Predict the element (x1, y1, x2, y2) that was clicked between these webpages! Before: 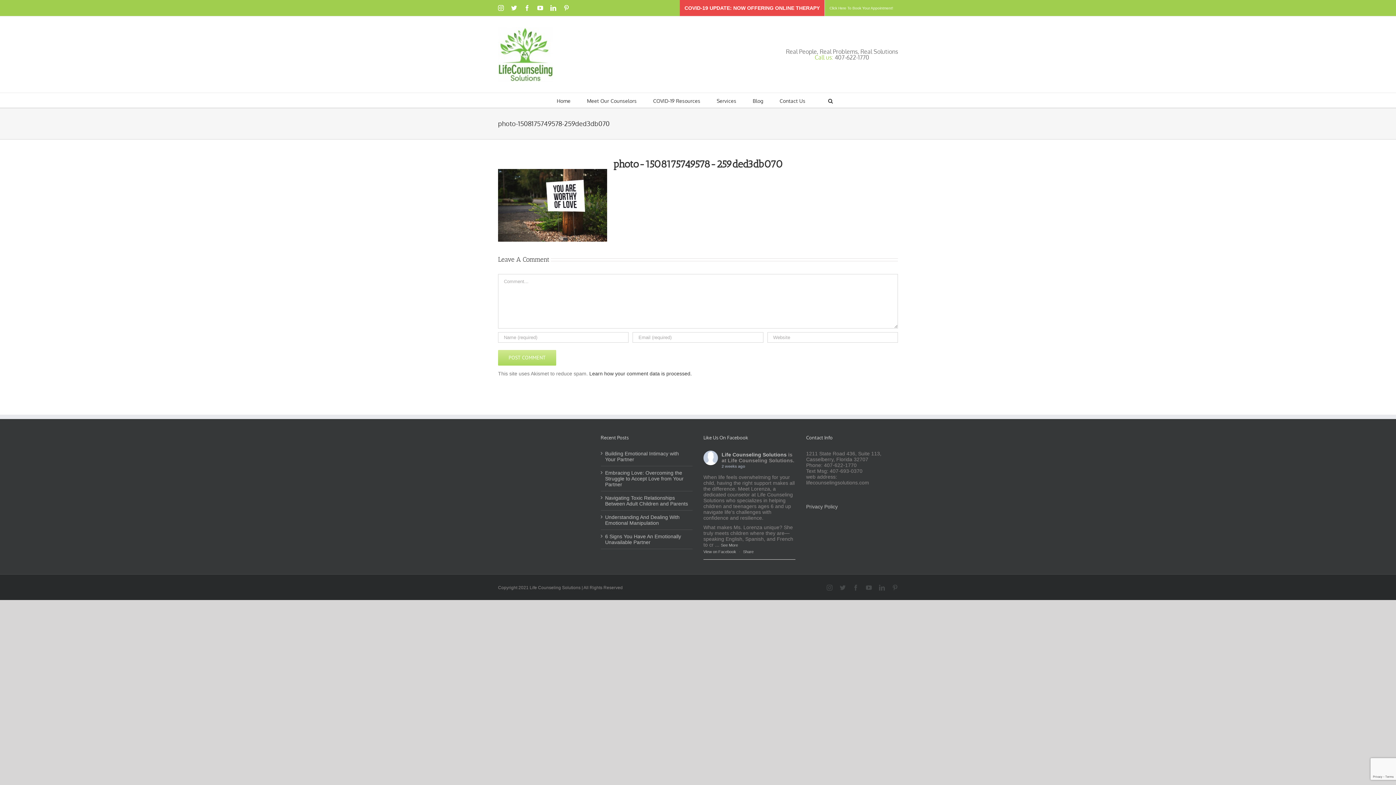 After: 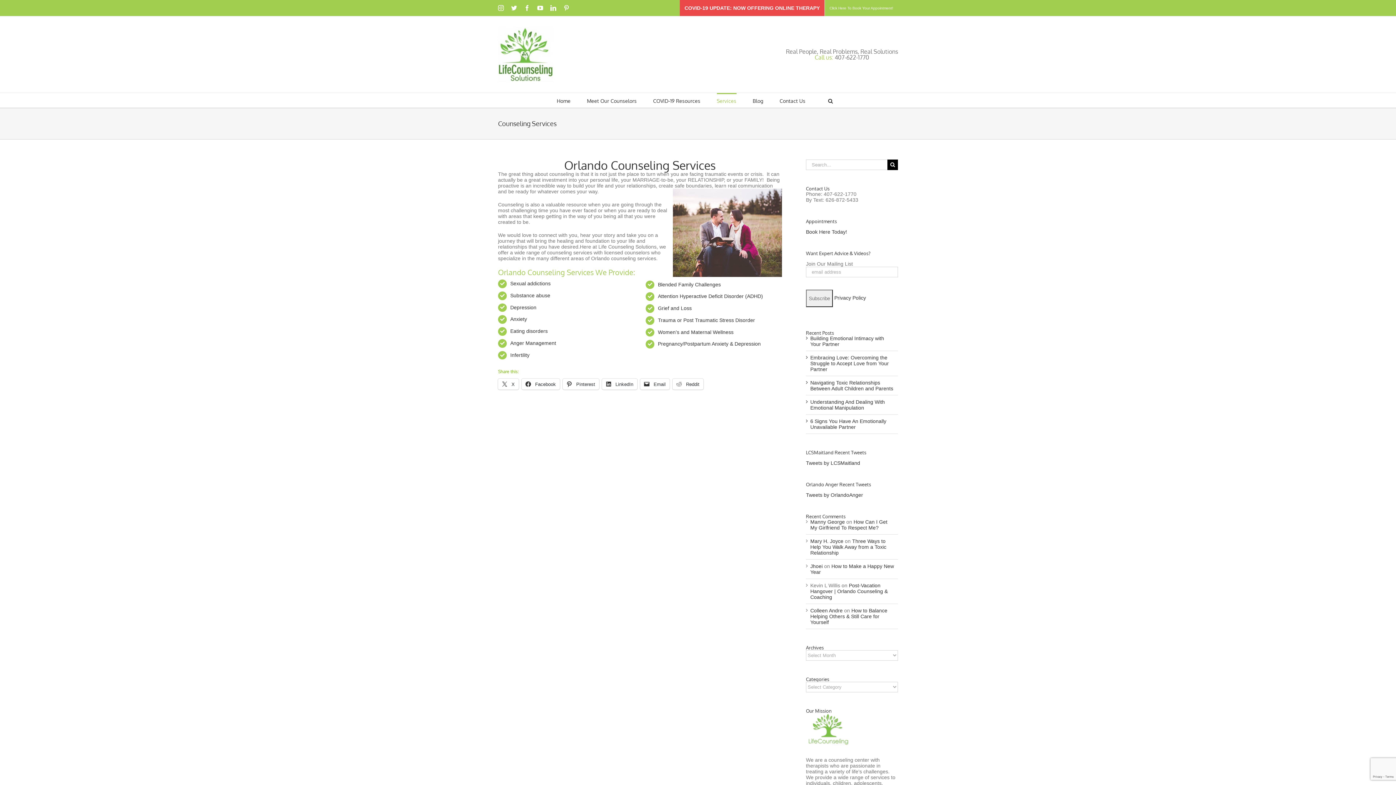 Action: bbox: (716, 93, 736, 107) label: Services